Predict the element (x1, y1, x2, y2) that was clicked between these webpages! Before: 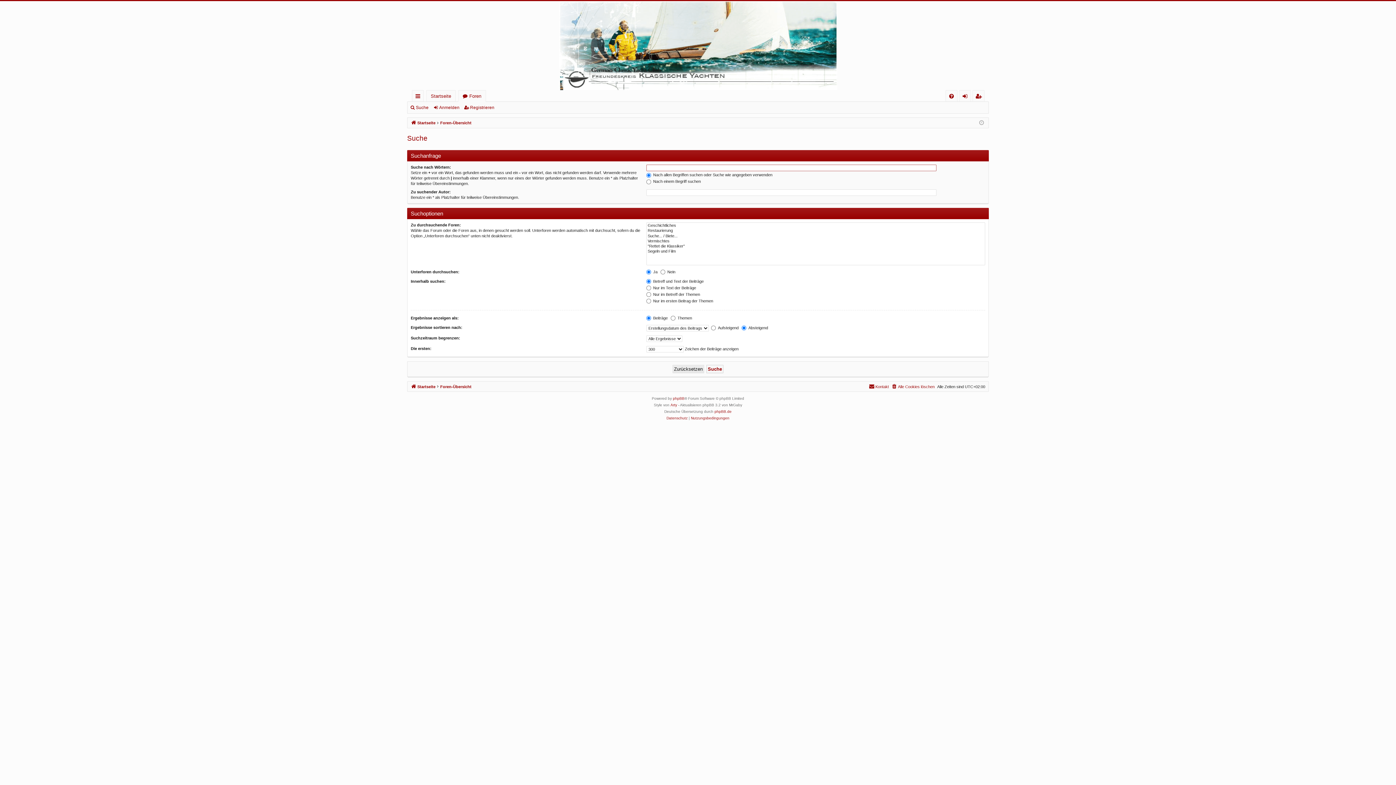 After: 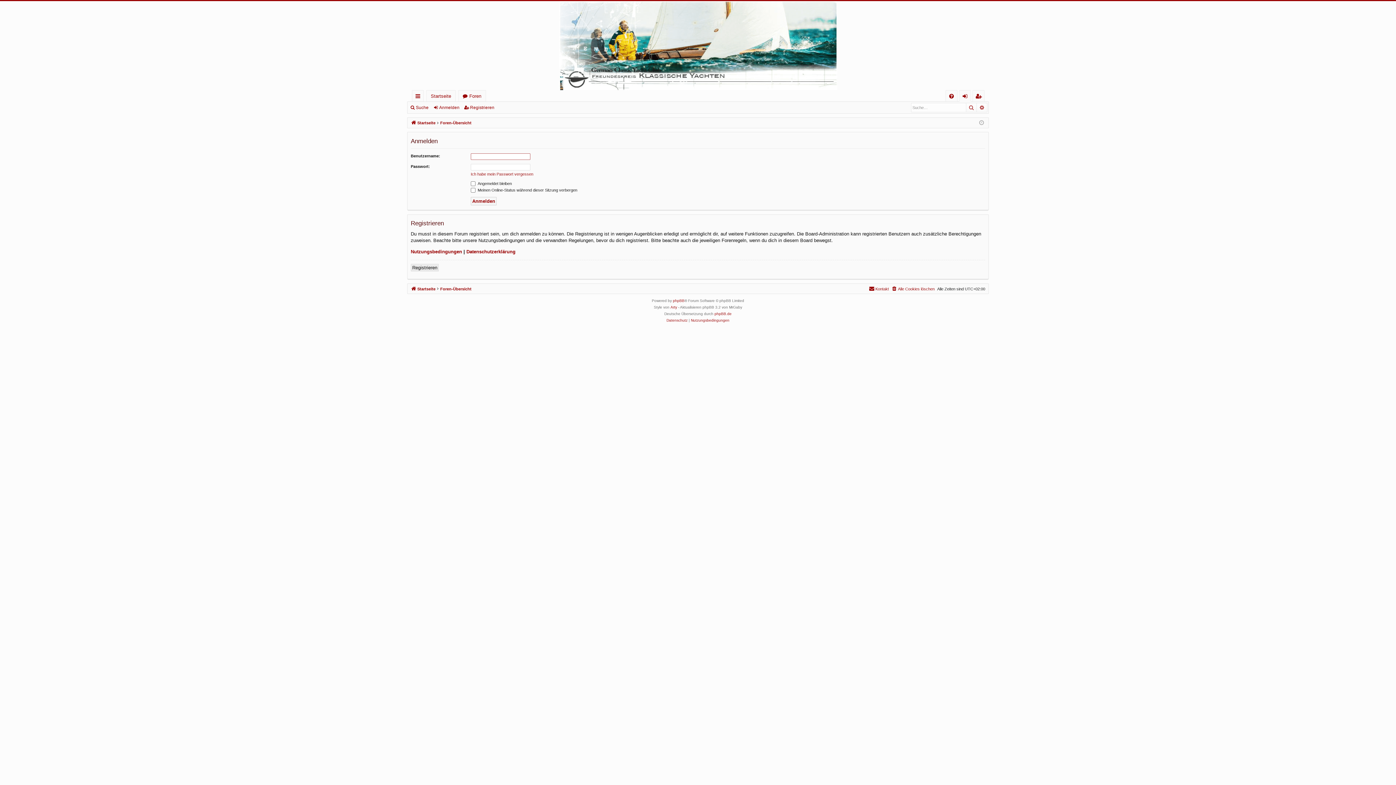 Action: bbox: (959, 90, 970, 101) label: Anmelden